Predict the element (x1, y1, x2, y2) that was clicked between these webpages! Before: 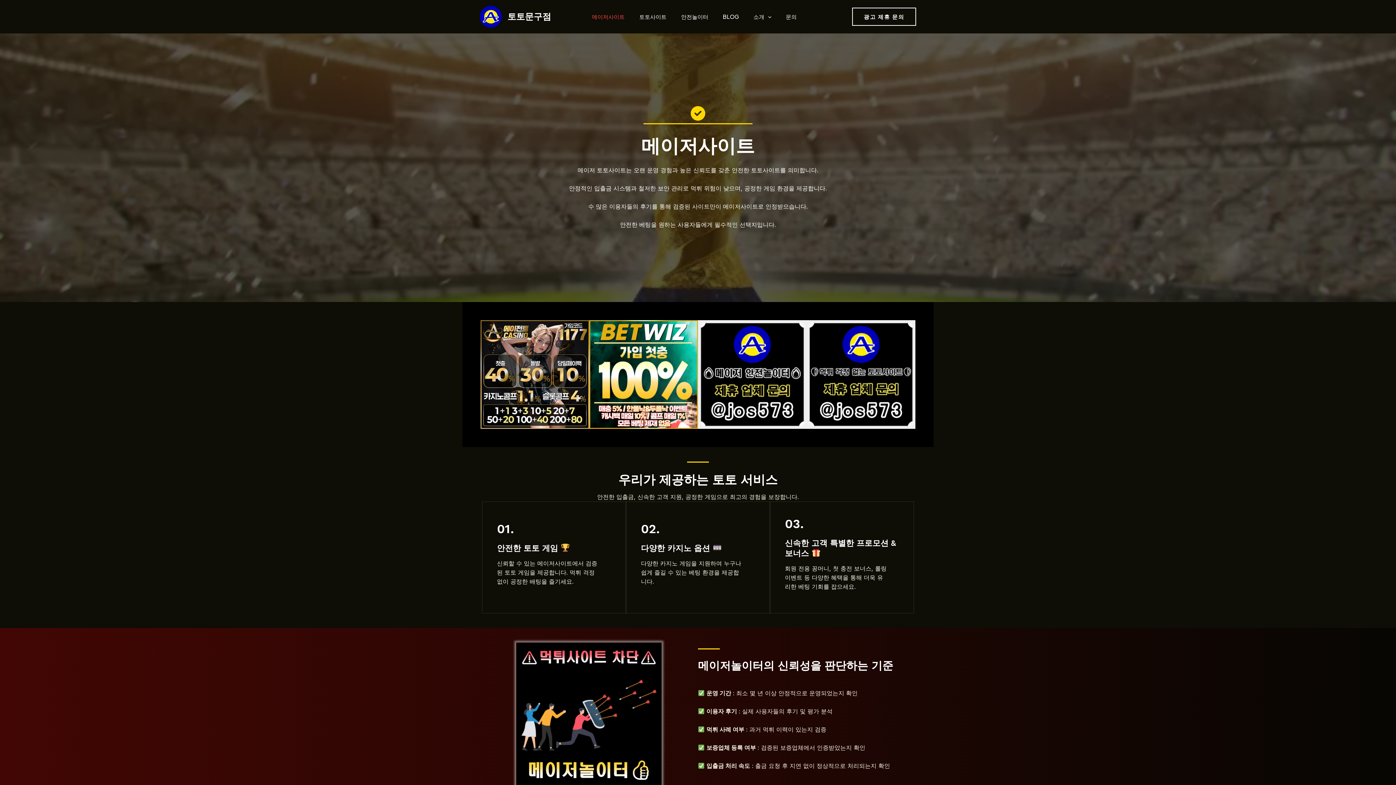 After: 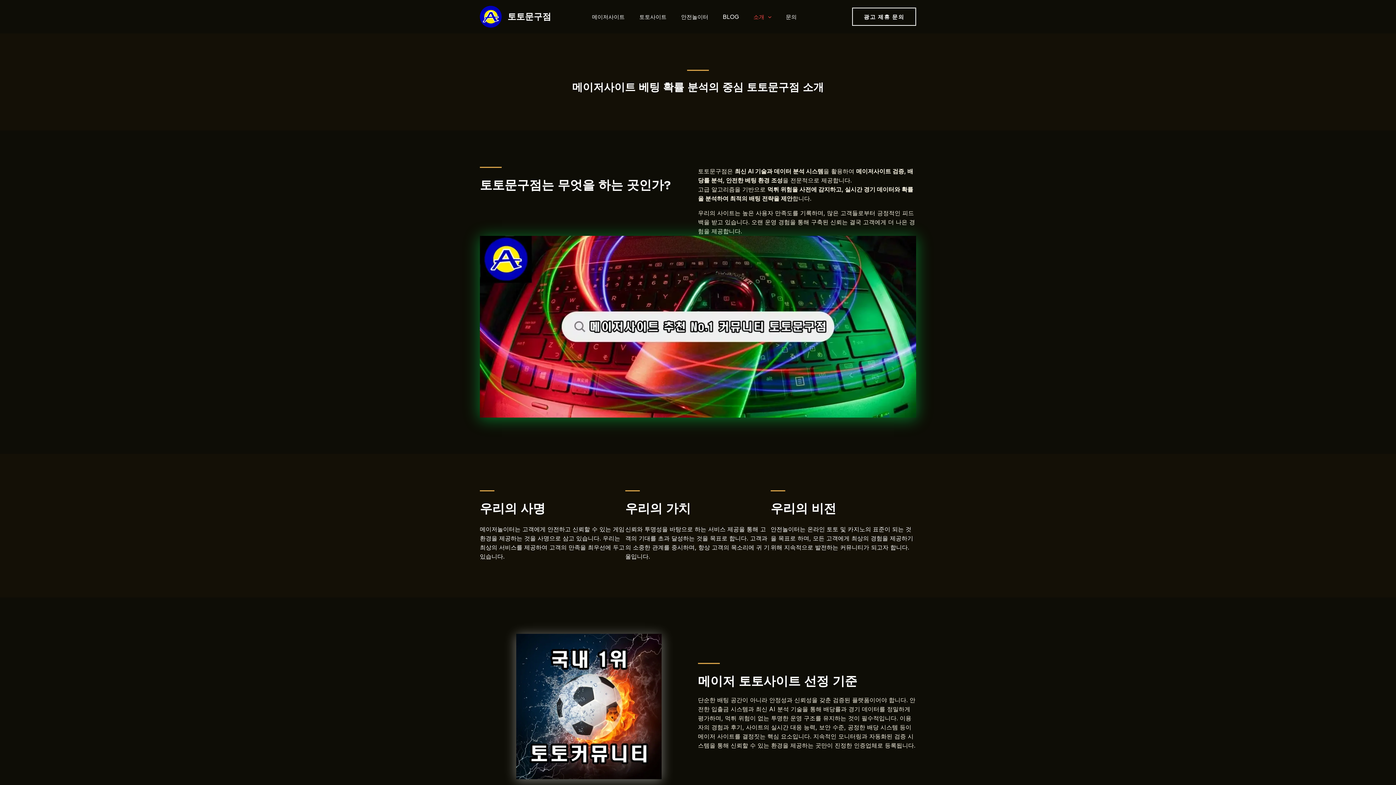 Action: label: 소개 bbox: (750, 8, 782, 24)